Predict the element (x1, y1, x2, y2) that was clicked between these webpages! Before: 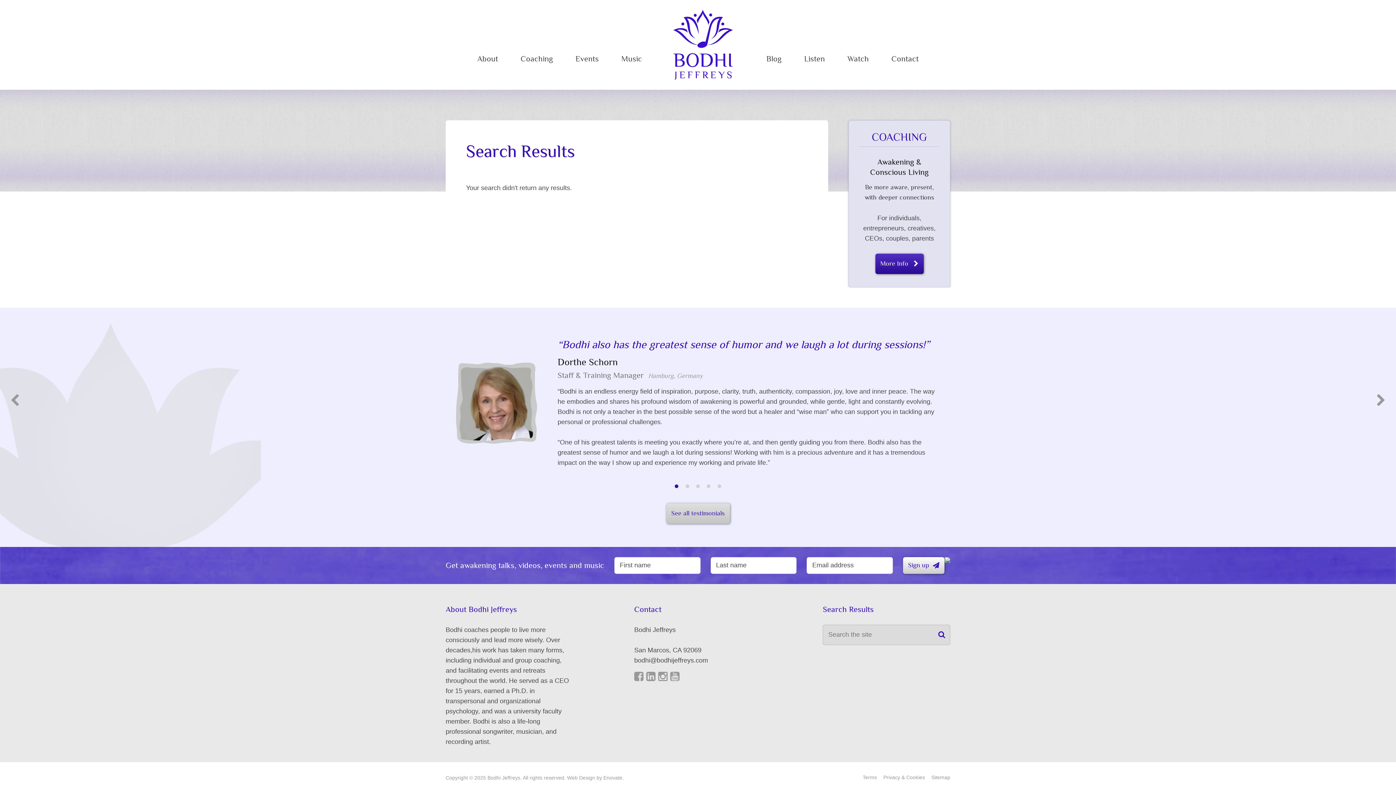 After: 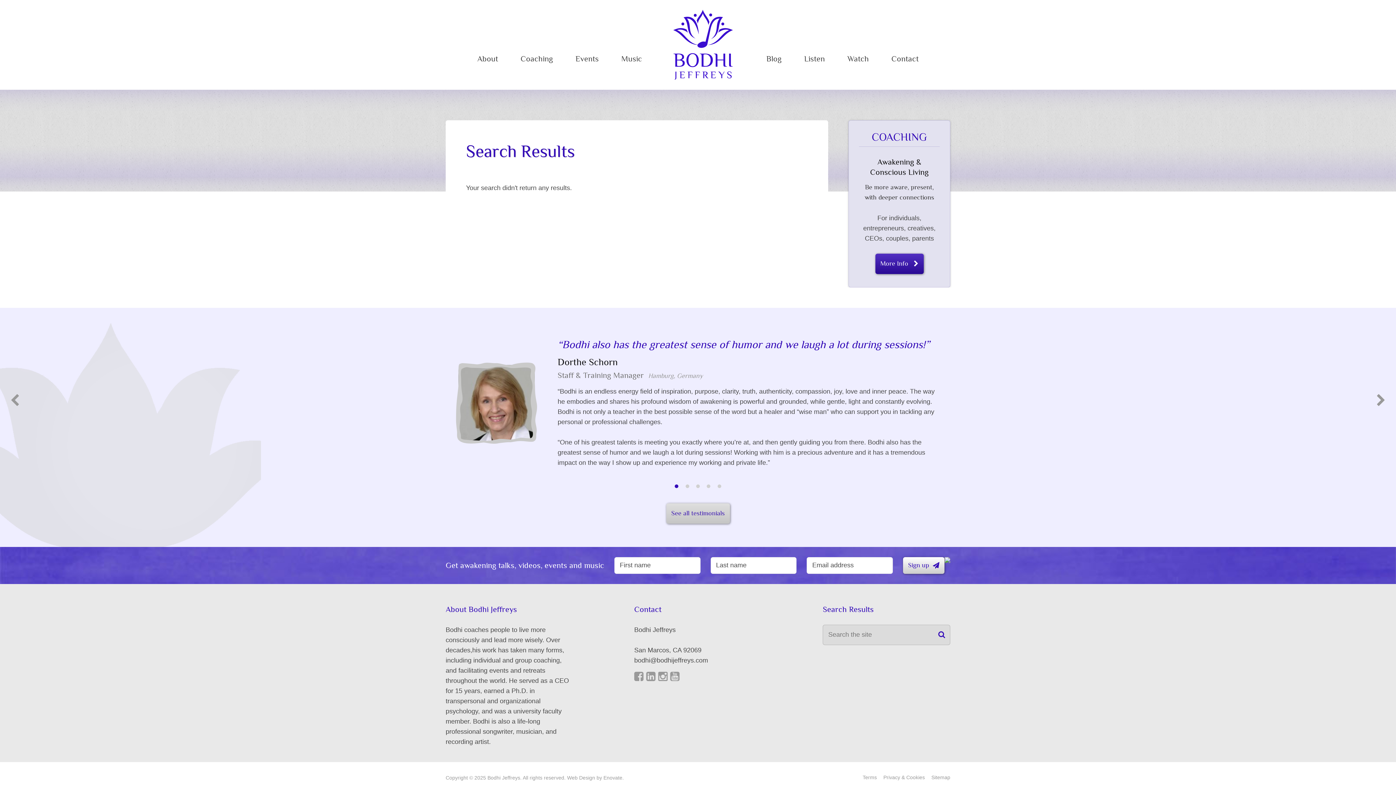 Action: bbox: (634, 670, 643, 683) label: Facebook